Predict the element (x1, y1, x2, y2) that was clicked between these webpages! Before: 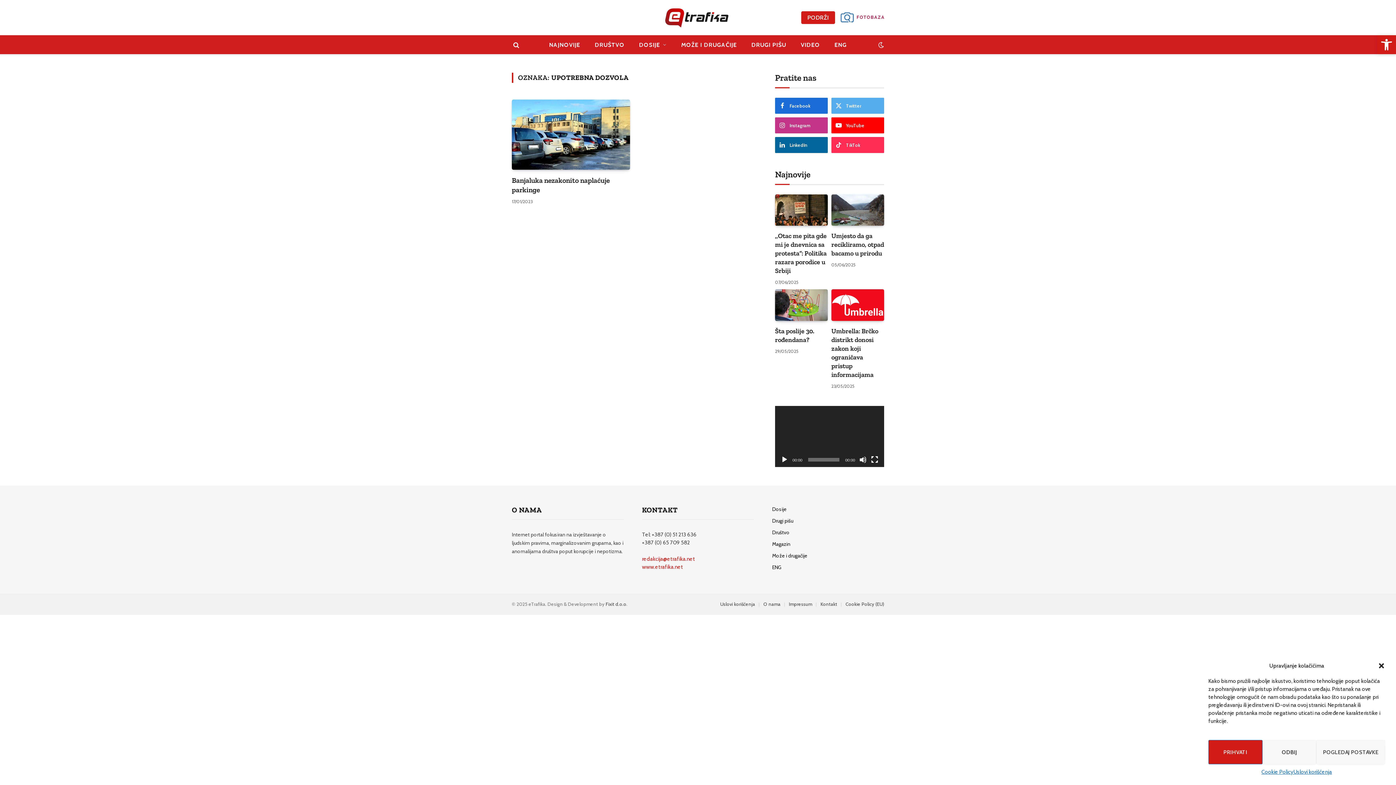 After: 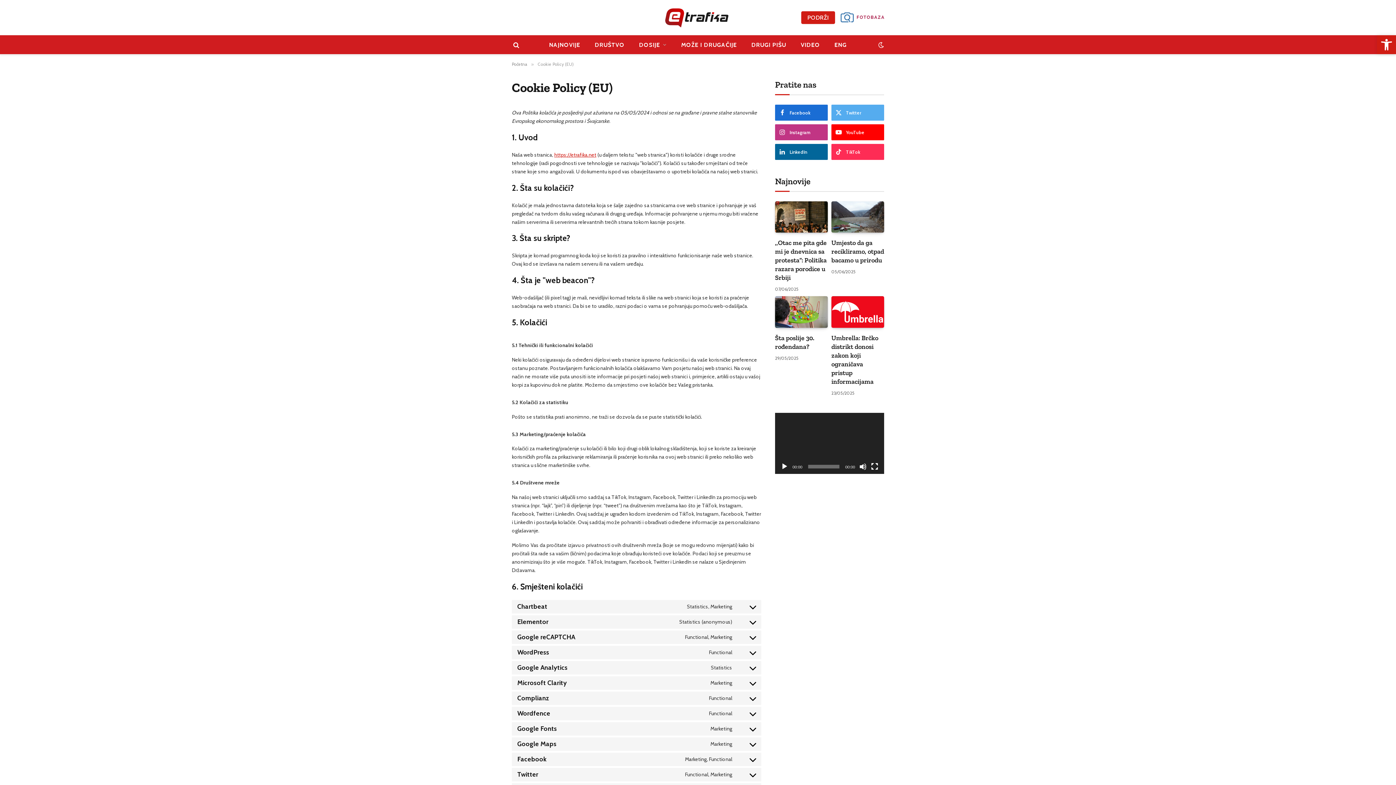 Action: label: Cookie Policy bbox: (1261, 768, 1293, 776)